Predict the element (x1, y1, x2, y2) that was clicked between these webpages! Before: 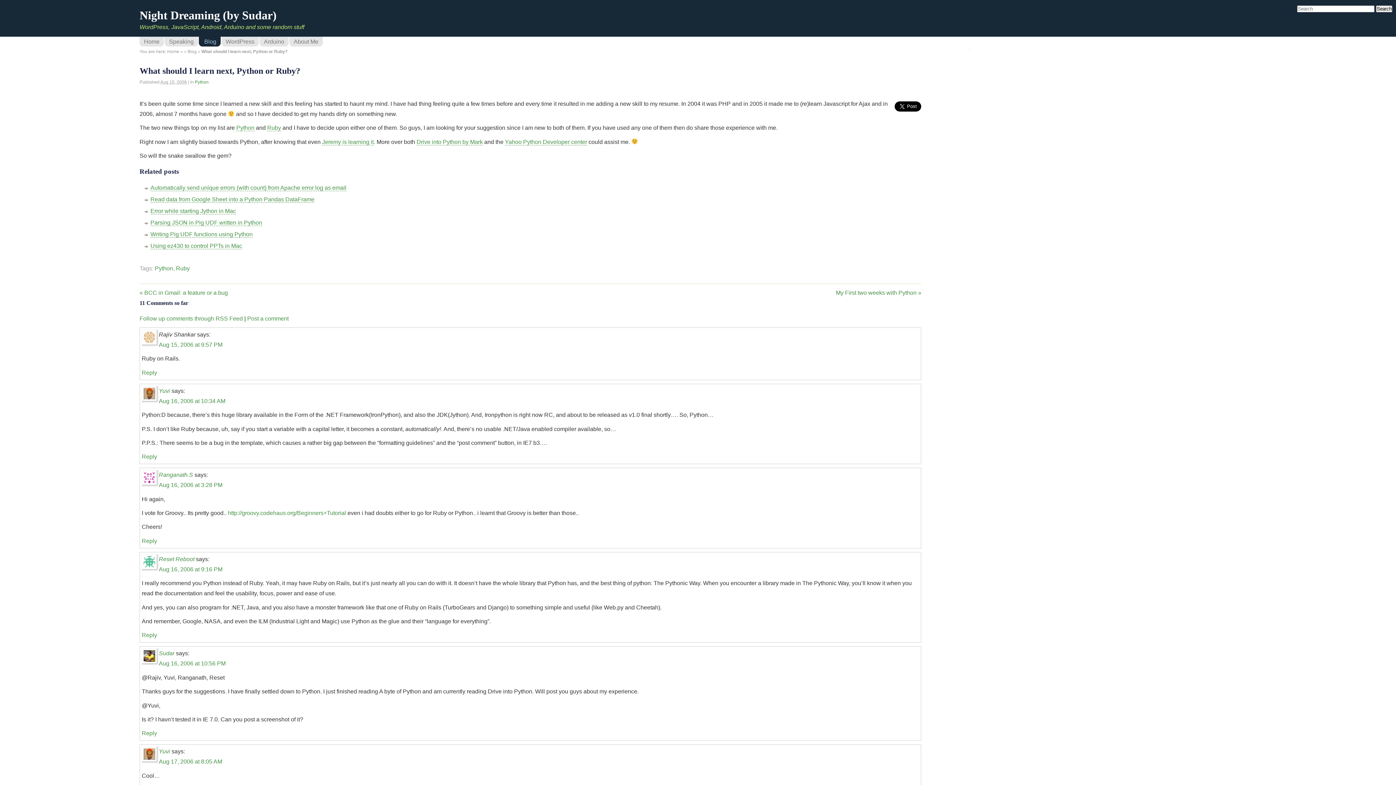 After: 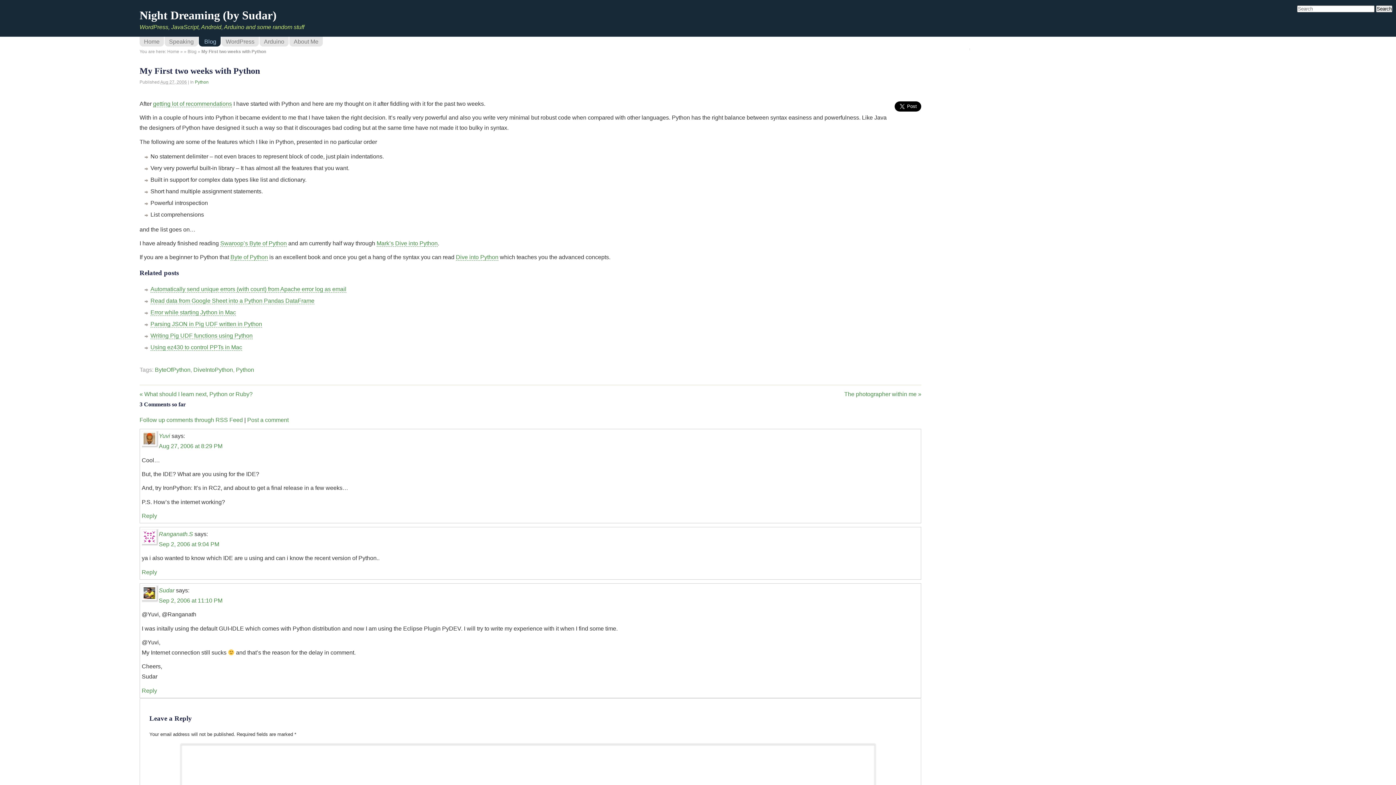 Action: label: My First two weeks with Python » bbox: (836, 289, 921, 295)